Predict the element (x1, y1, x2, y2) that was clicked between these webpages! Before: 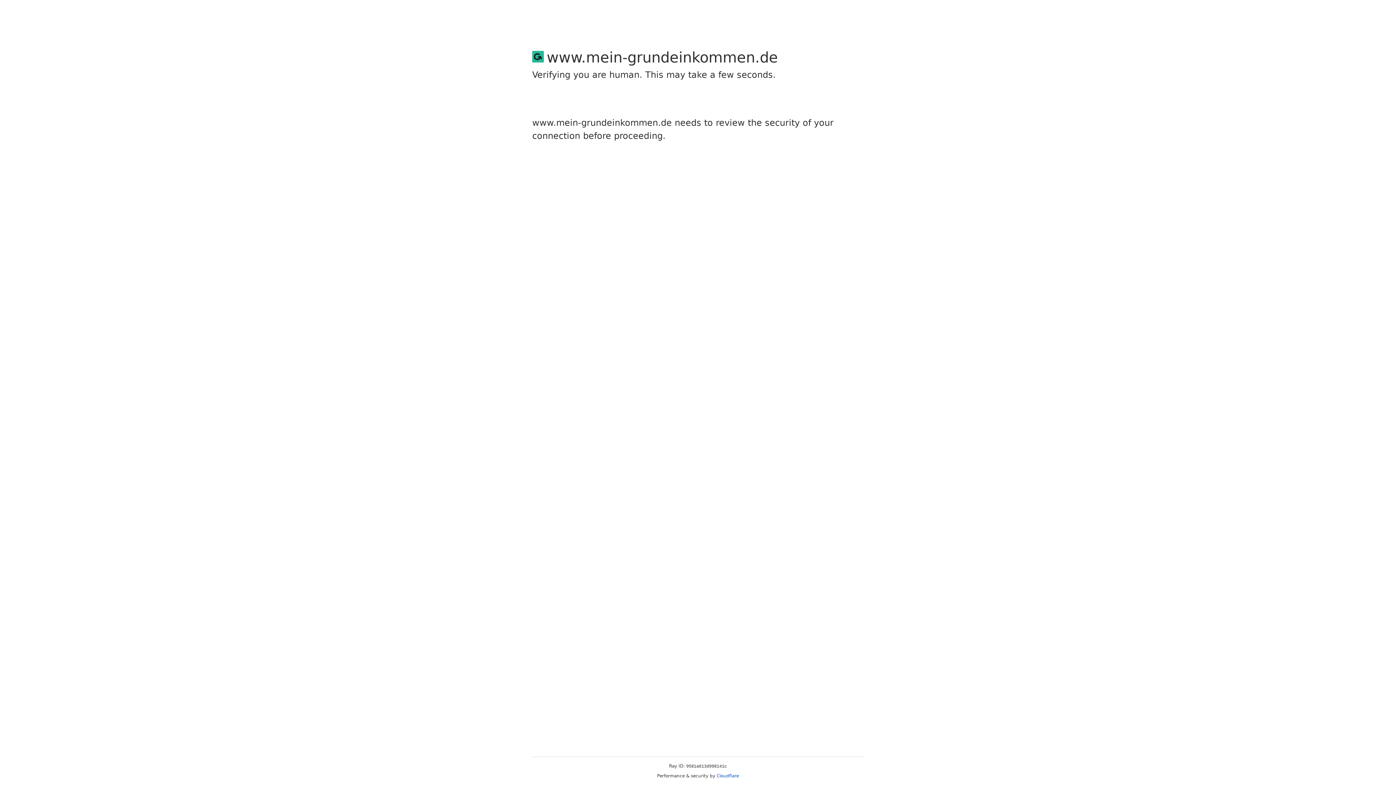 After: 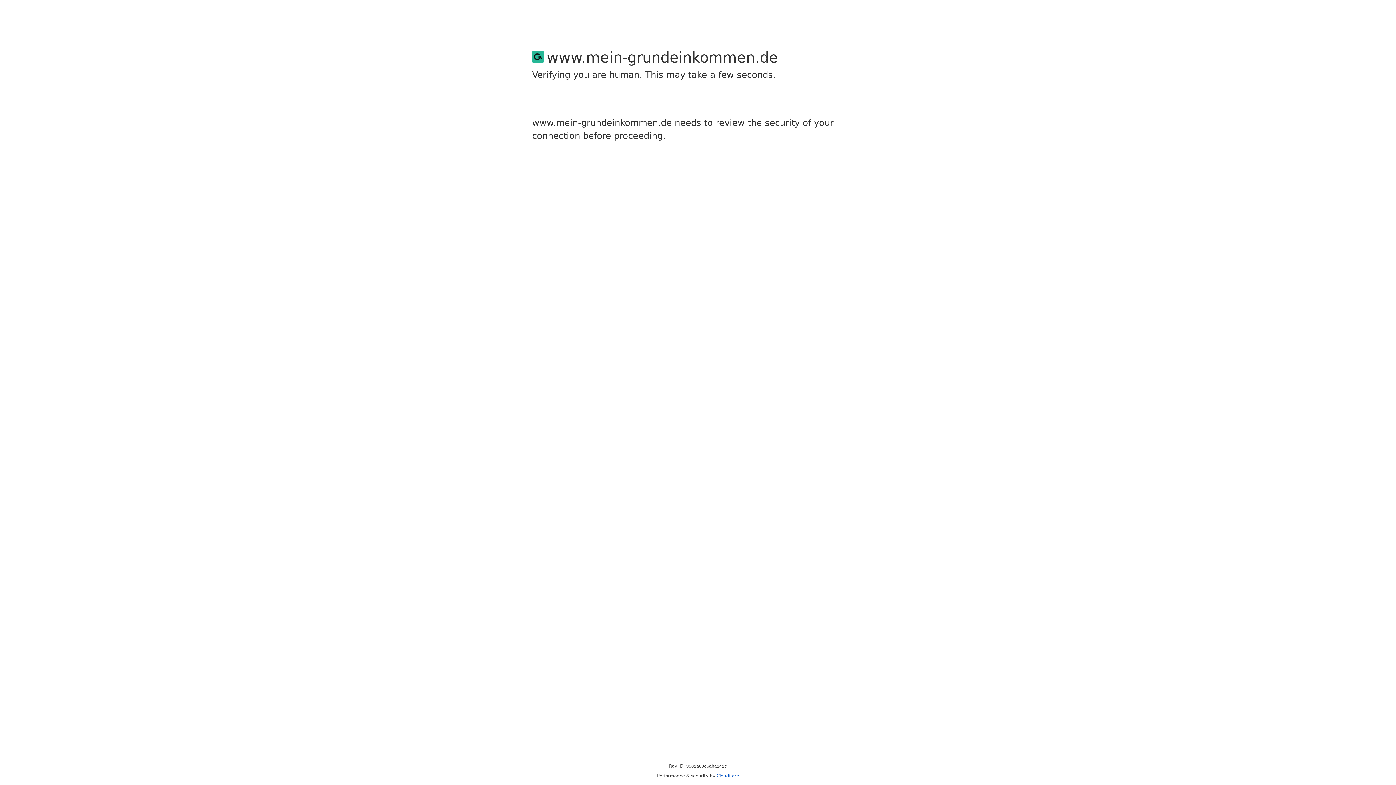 Action: bbox: (716, 773, 739, 778) label: Cloudflare